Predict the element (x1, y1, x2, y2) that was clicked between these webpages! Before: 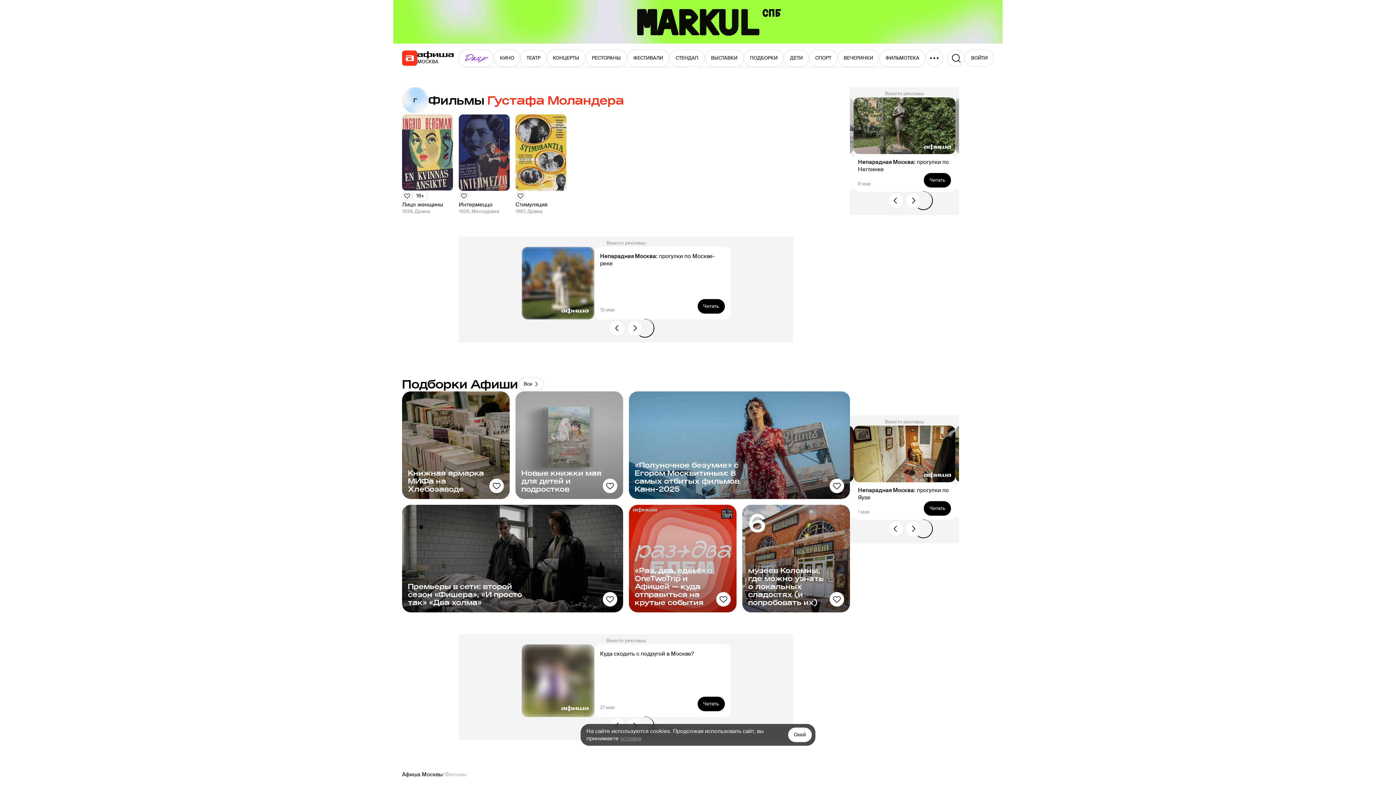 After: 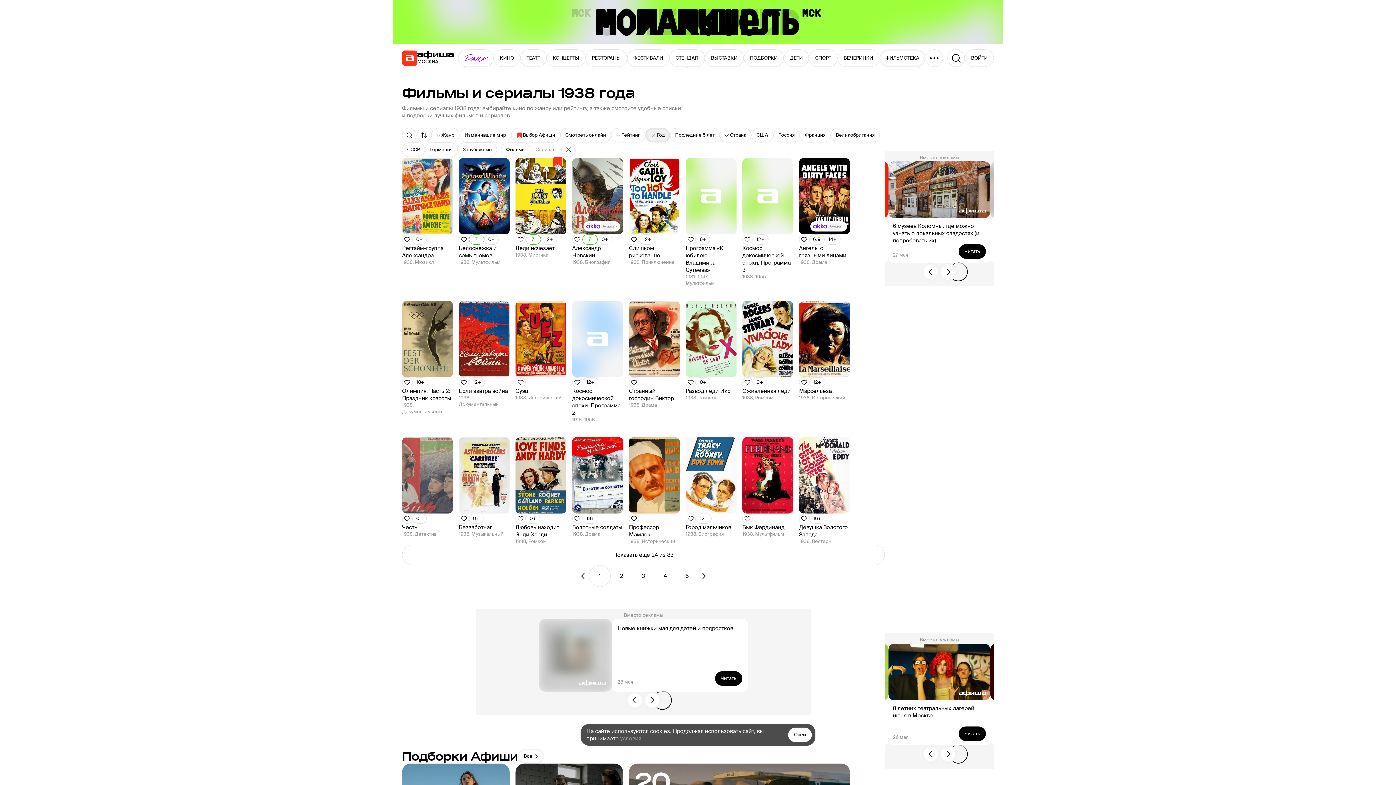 Action: bbox: (402, 208, 412, 214) label: 1938